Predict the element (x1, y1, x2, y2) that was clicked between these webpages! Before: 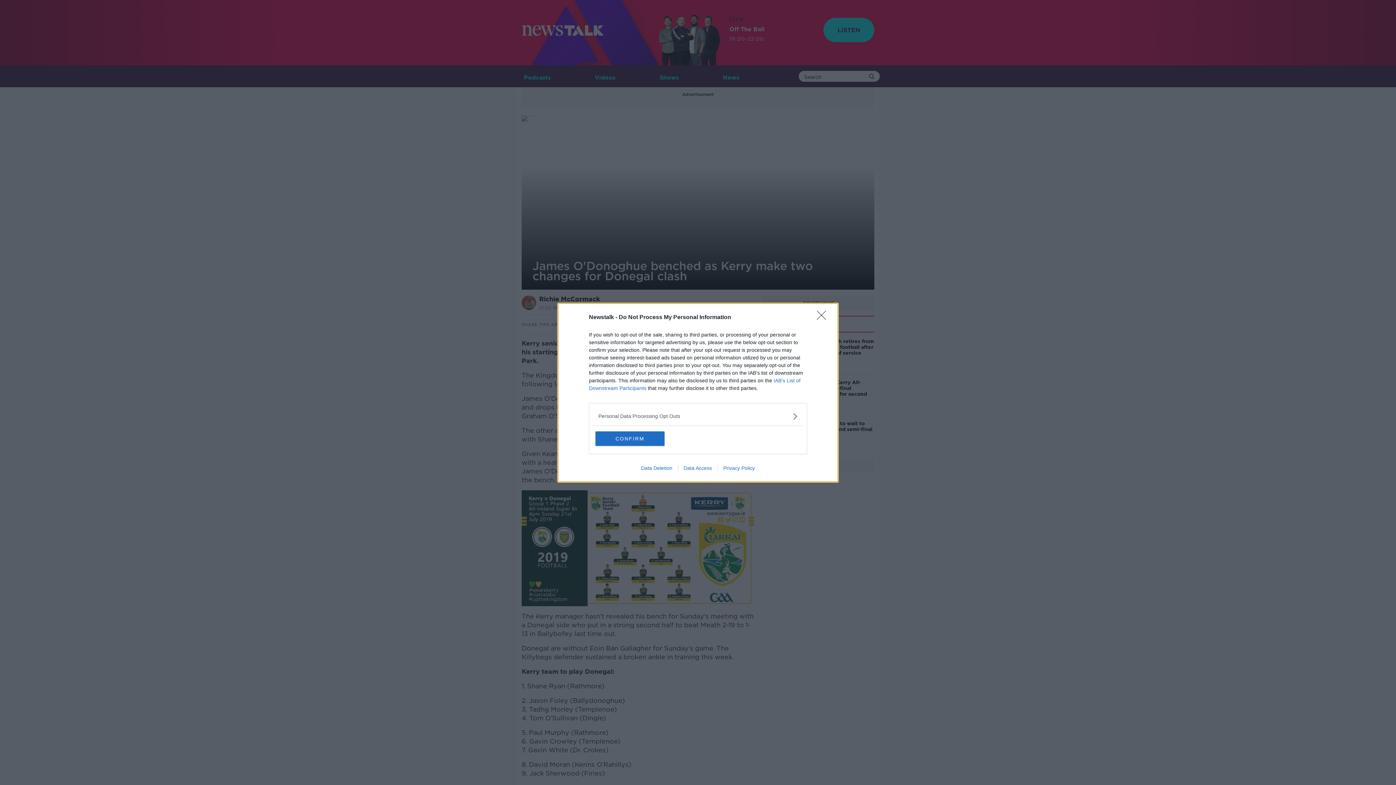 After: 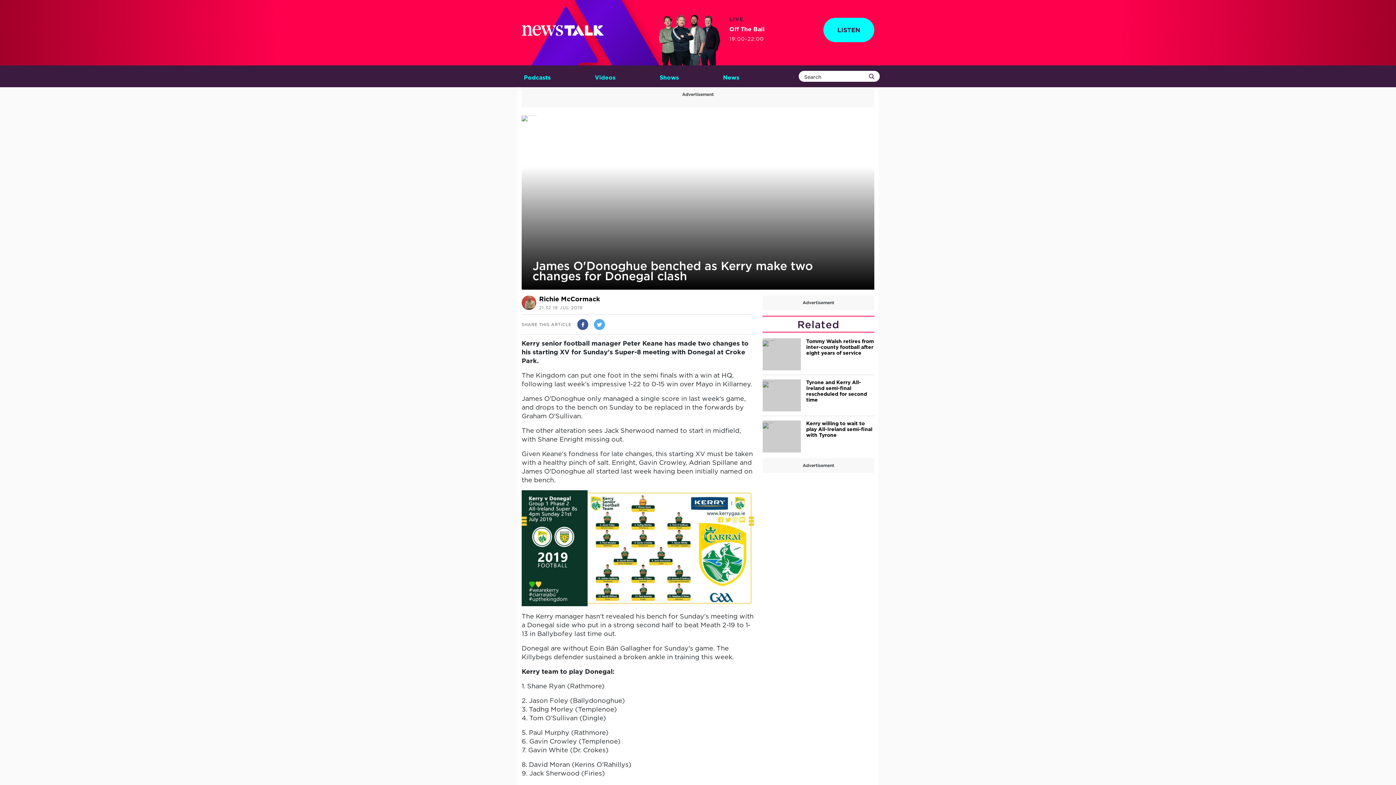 Action: label: Close bbox: (817, 310, 830, 324)